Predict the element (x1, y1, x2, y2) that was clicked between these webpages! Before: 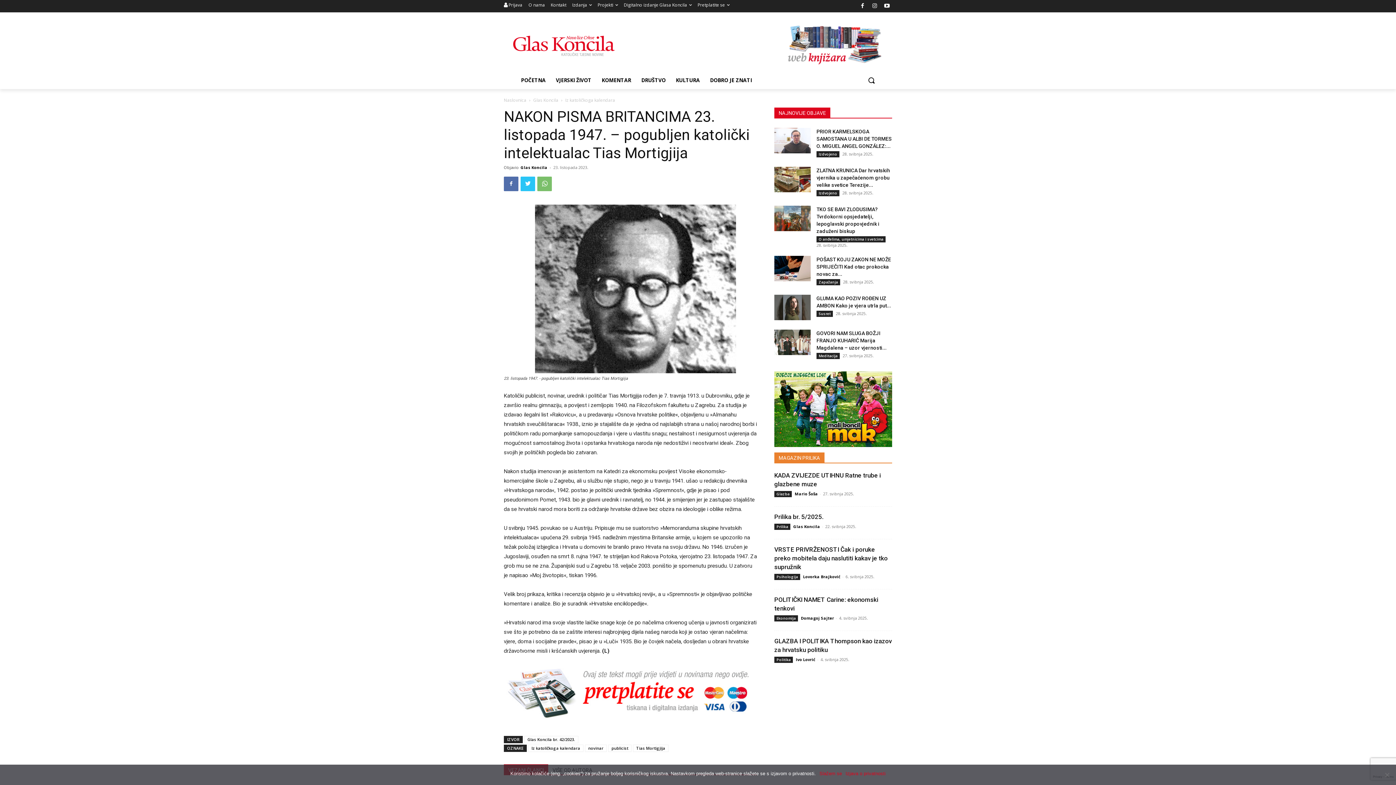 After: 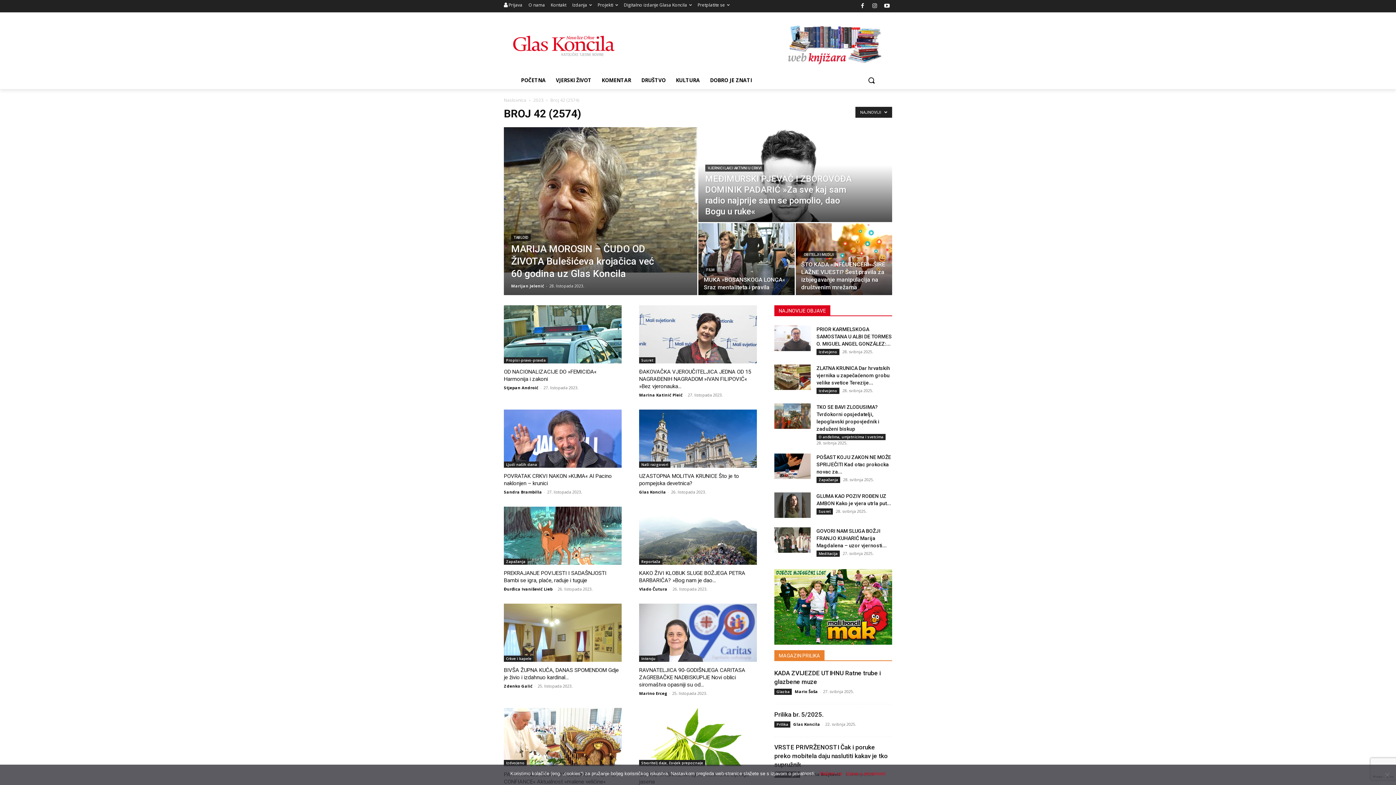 Action: label: Glas Koncila br. 42/2023. bbox: (524, 736, 578, 743)